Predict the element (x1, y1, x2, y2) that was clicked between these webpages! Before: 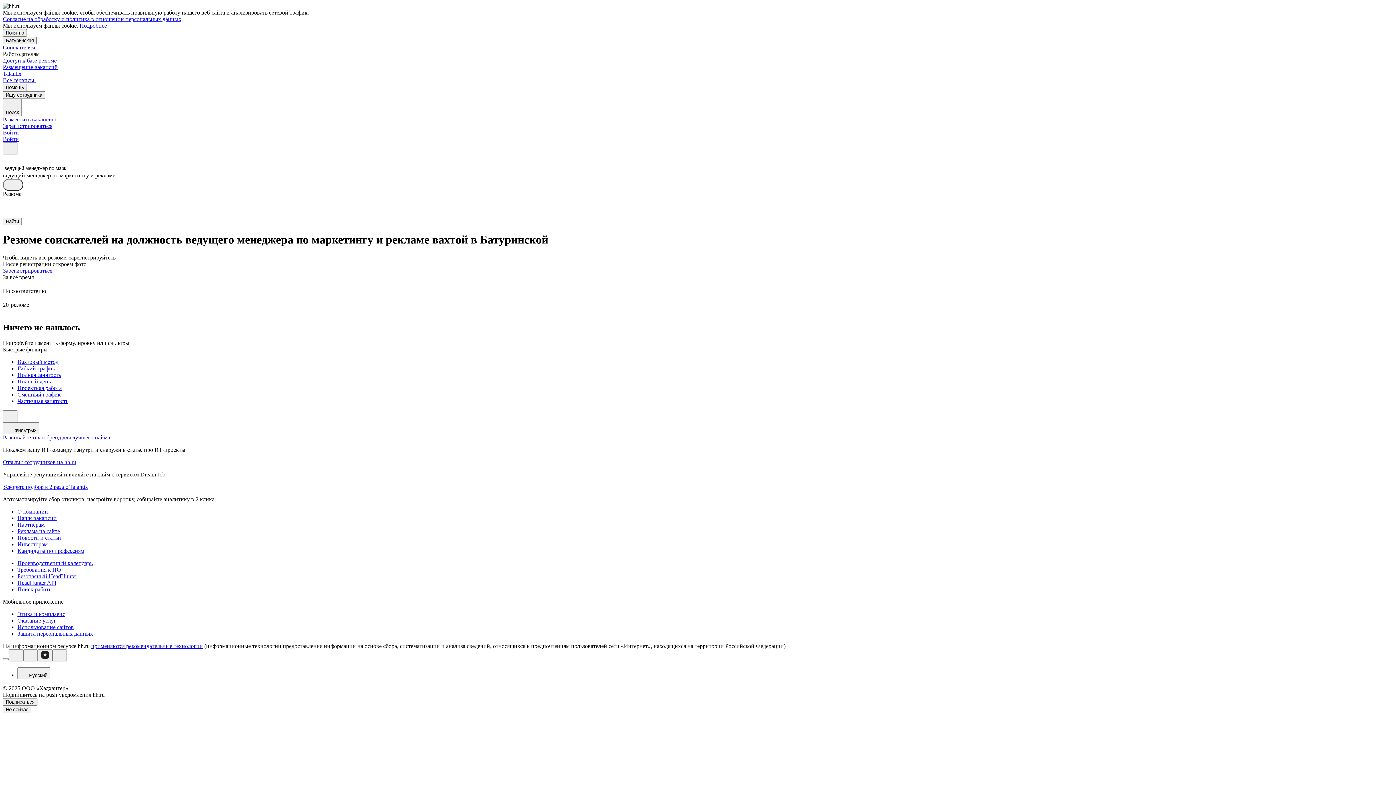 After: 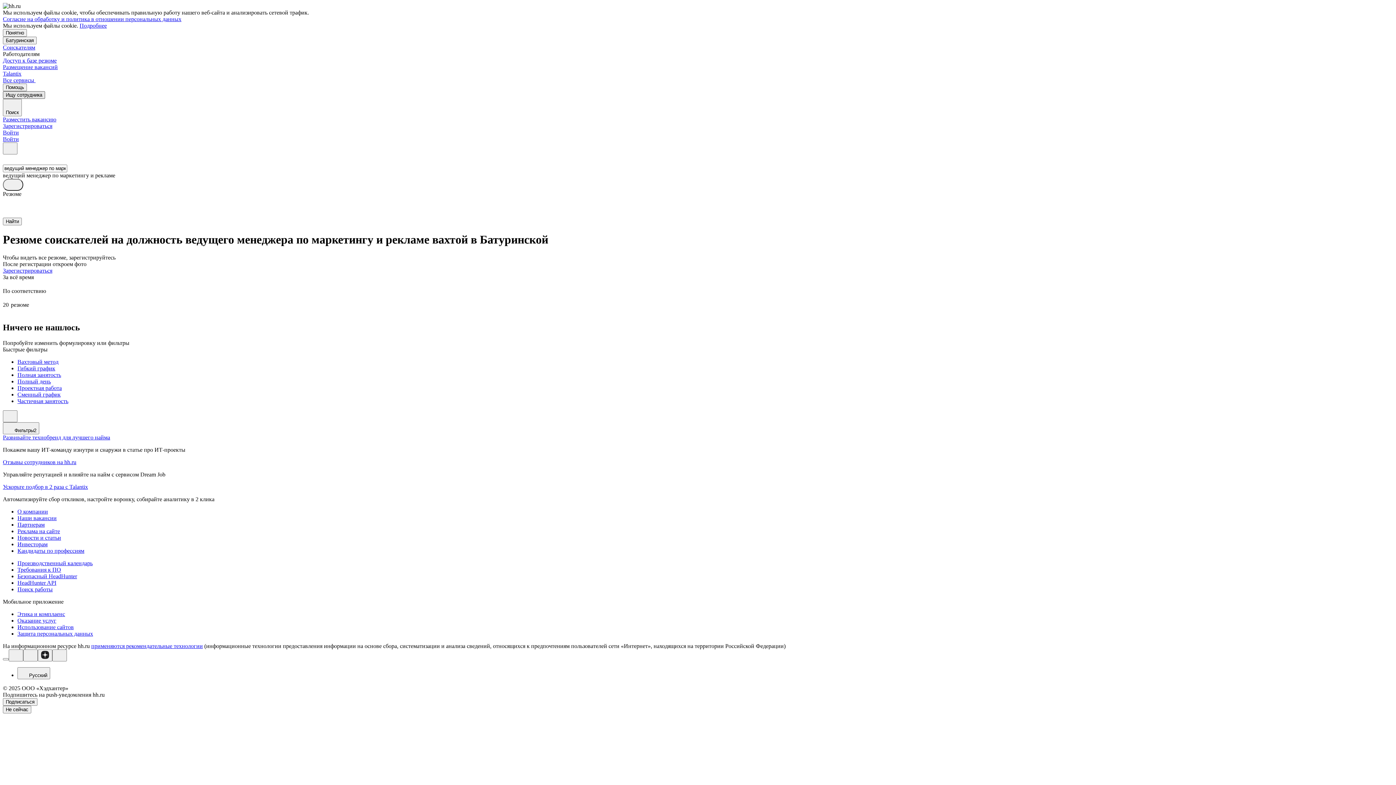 Action: label: Ищу сотрудника bbox: (2, 91, 45, 98)